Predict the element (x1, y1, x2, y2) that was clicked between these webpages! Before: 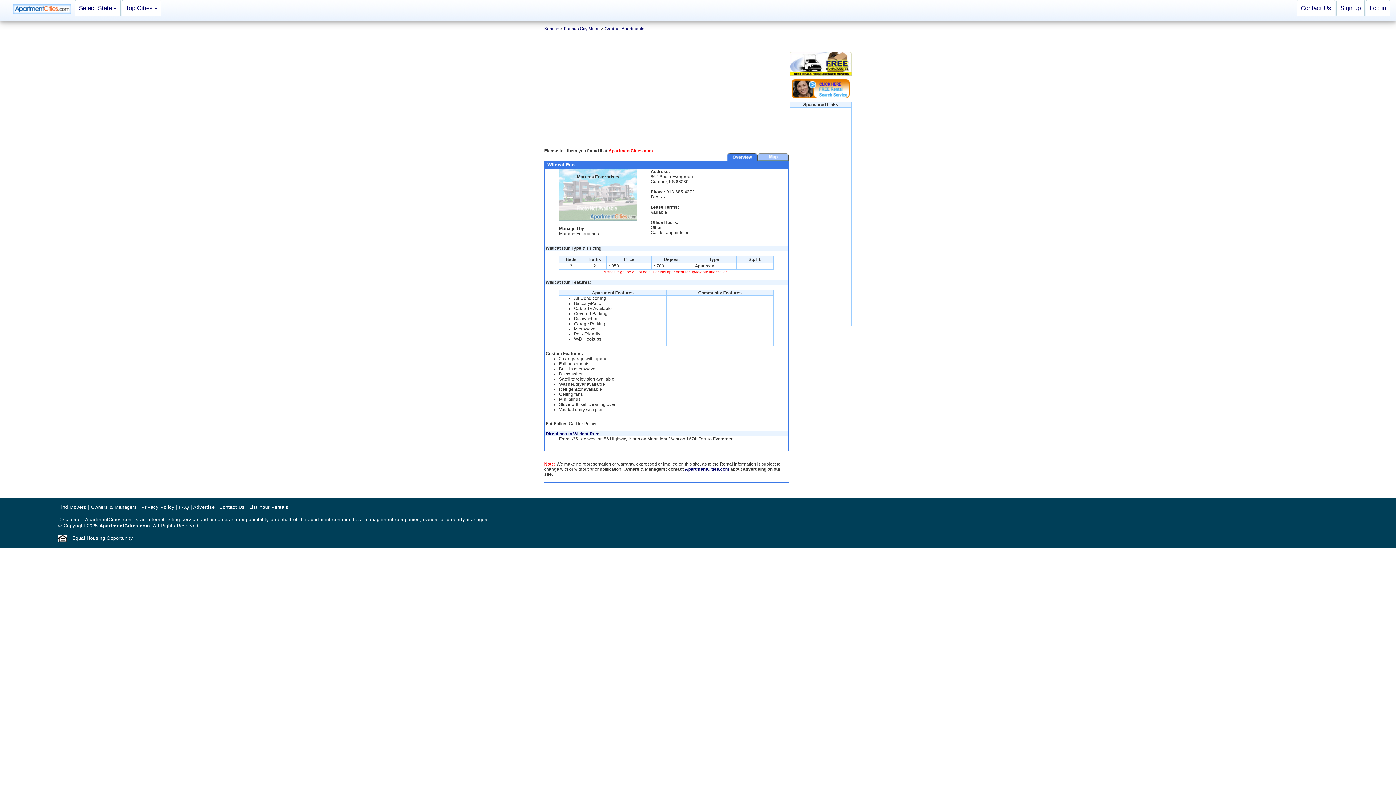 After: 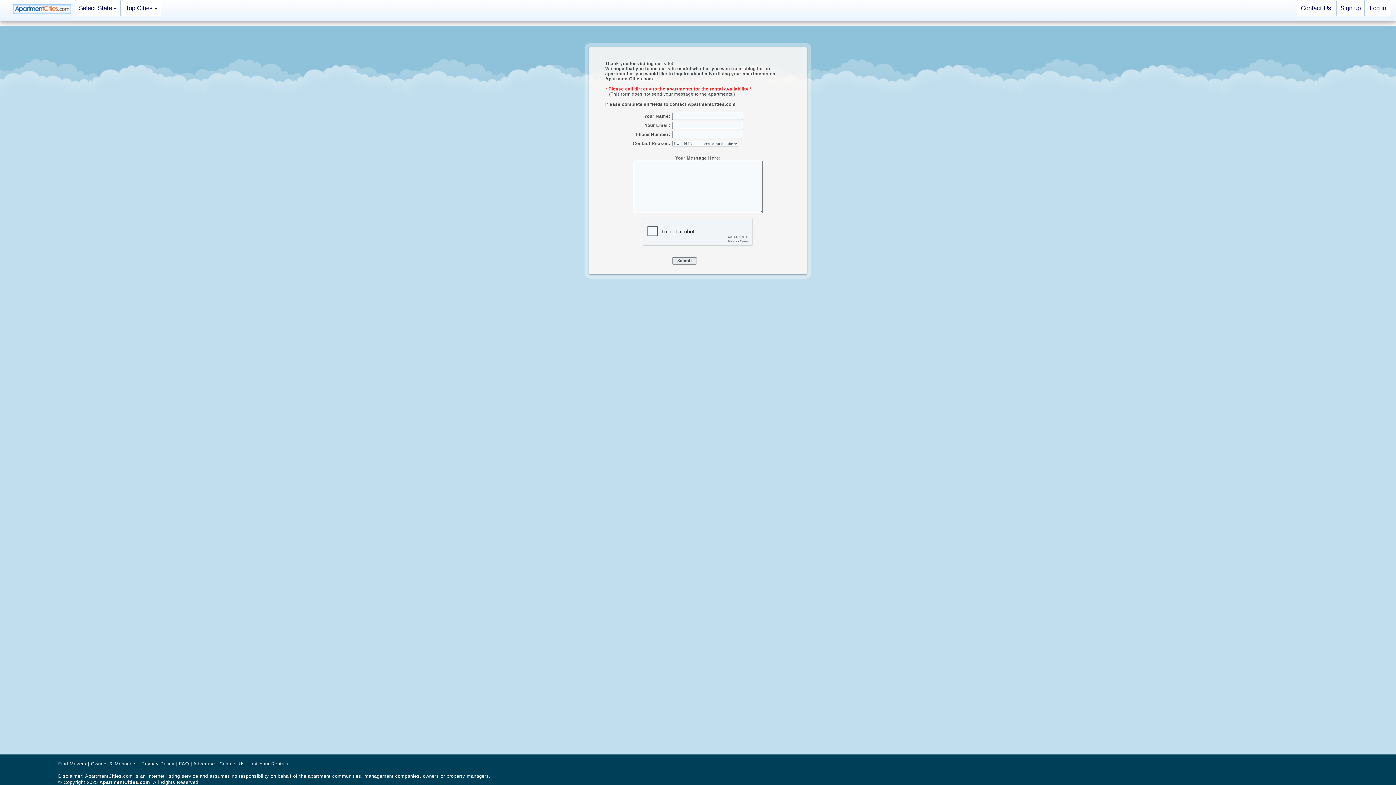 Action: bbox: (219, 504, 244, 510) label: Contact Us